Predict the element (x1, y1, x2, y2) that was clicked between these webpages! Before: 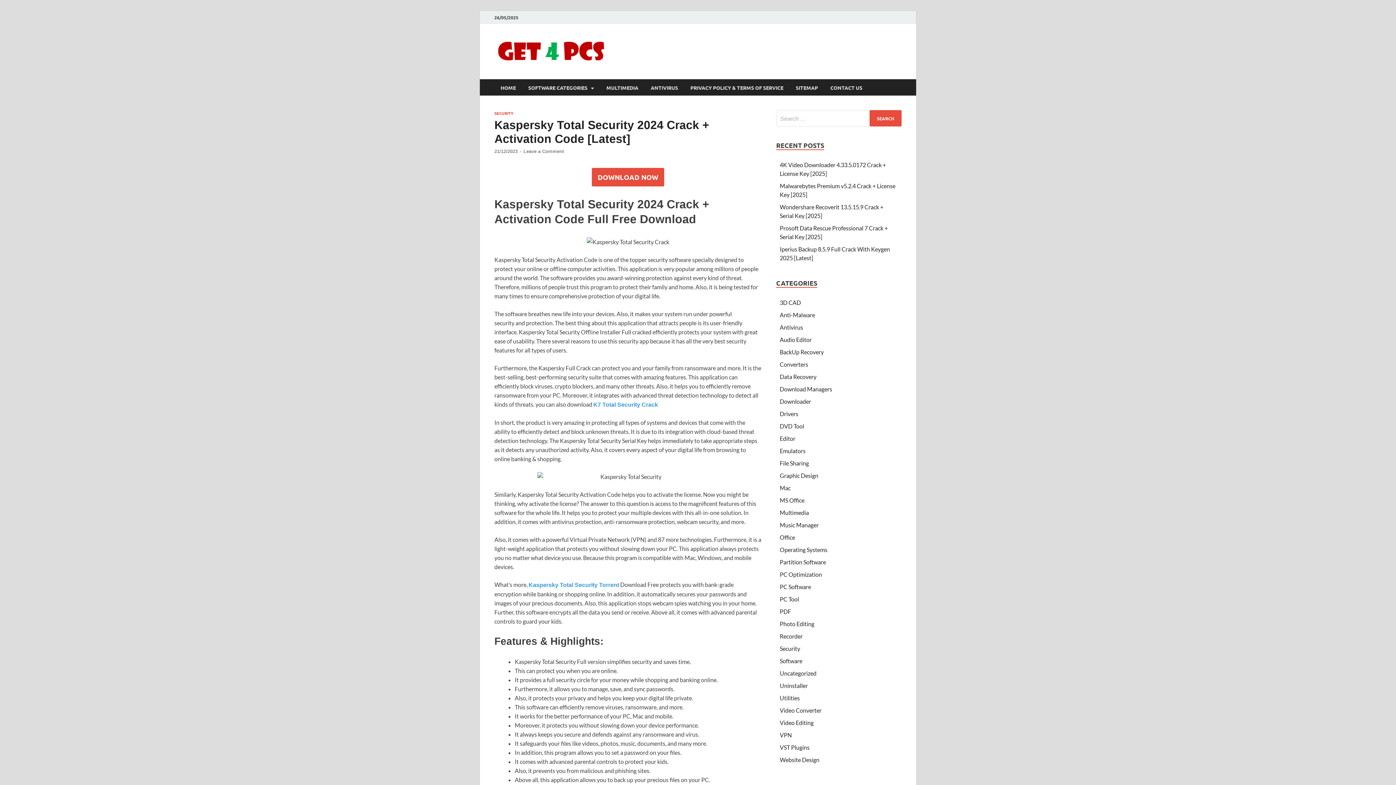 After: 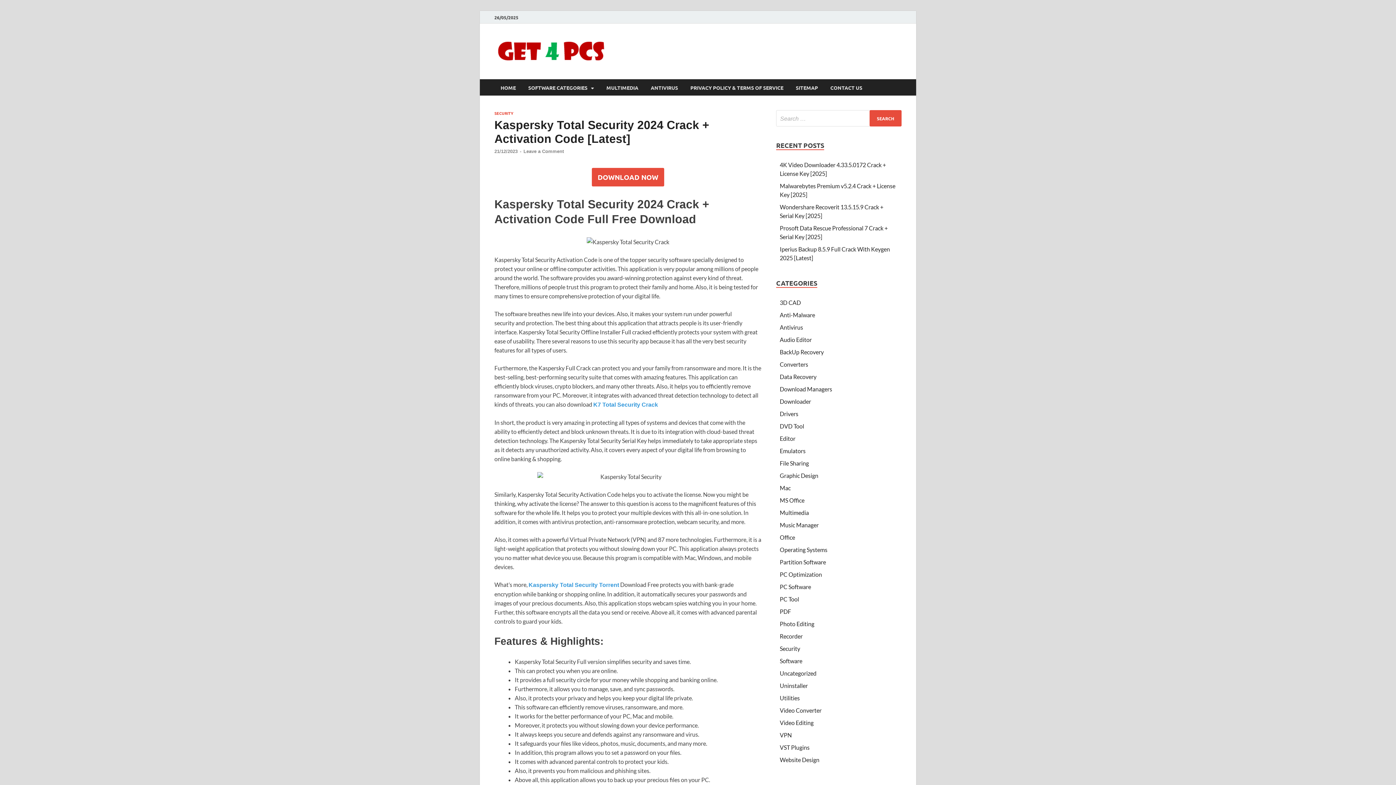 Action: bbox: (528, 581, 620, 588) label: Kaspersky Total Security Torrent 